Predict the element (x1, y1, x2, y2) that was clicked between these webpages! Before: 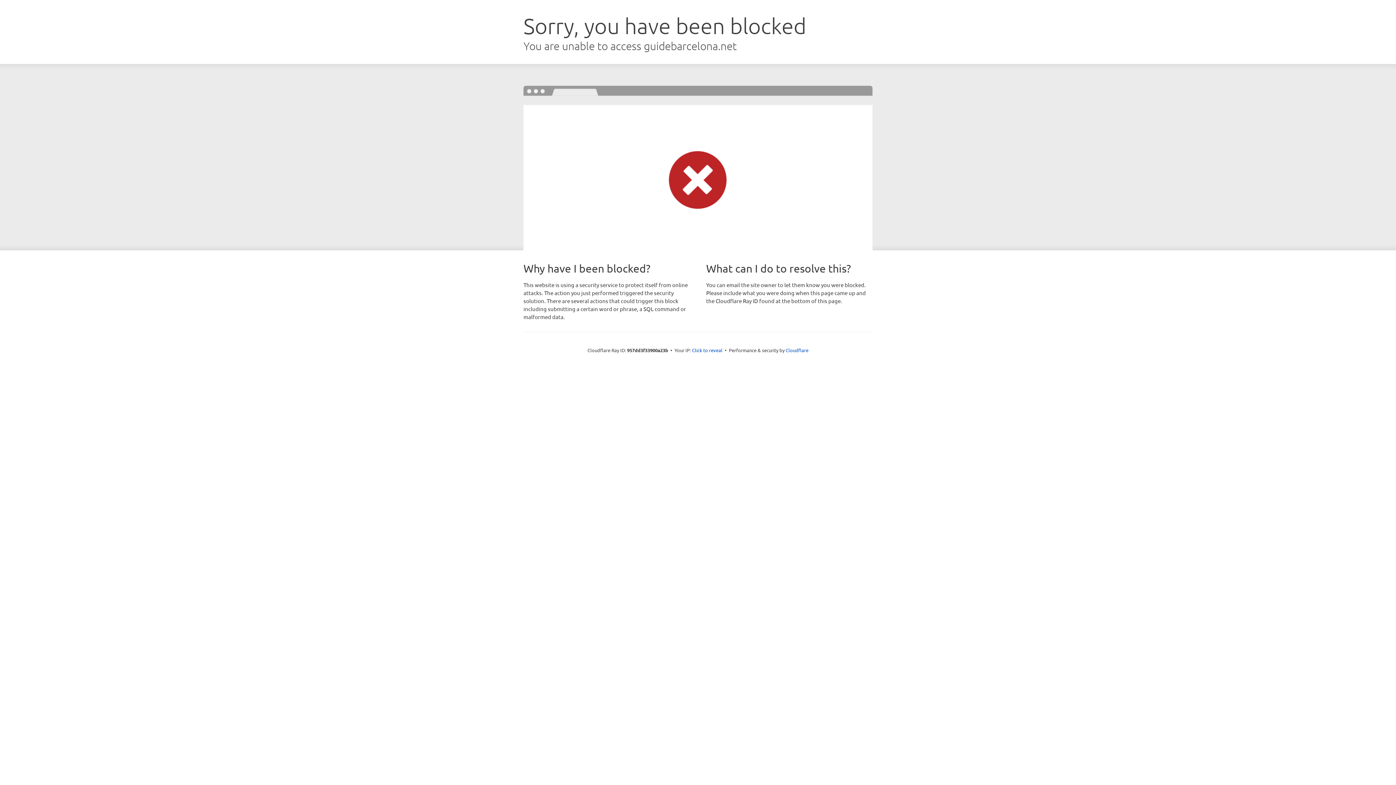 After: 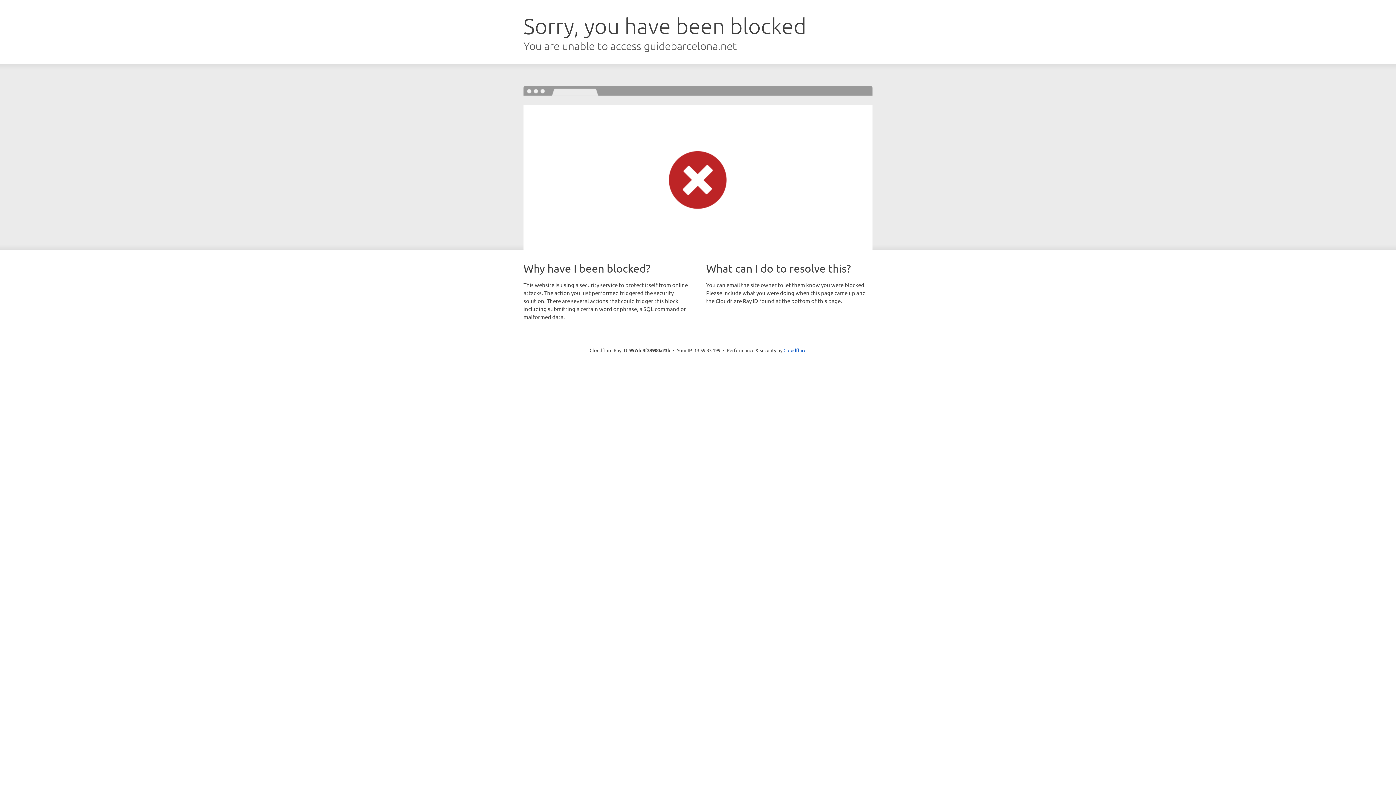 Action: label: Click to reveal bbox: (692, 346, 722, 353)